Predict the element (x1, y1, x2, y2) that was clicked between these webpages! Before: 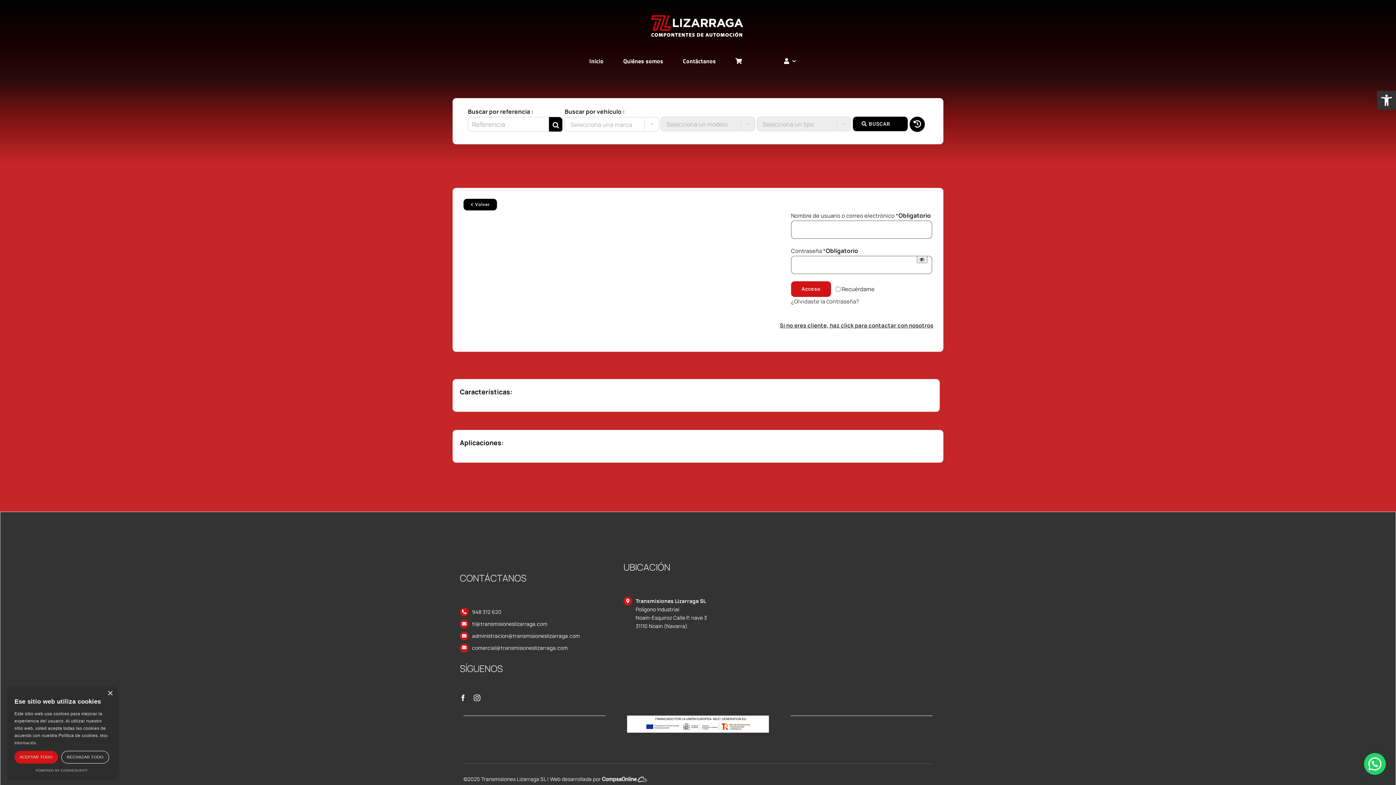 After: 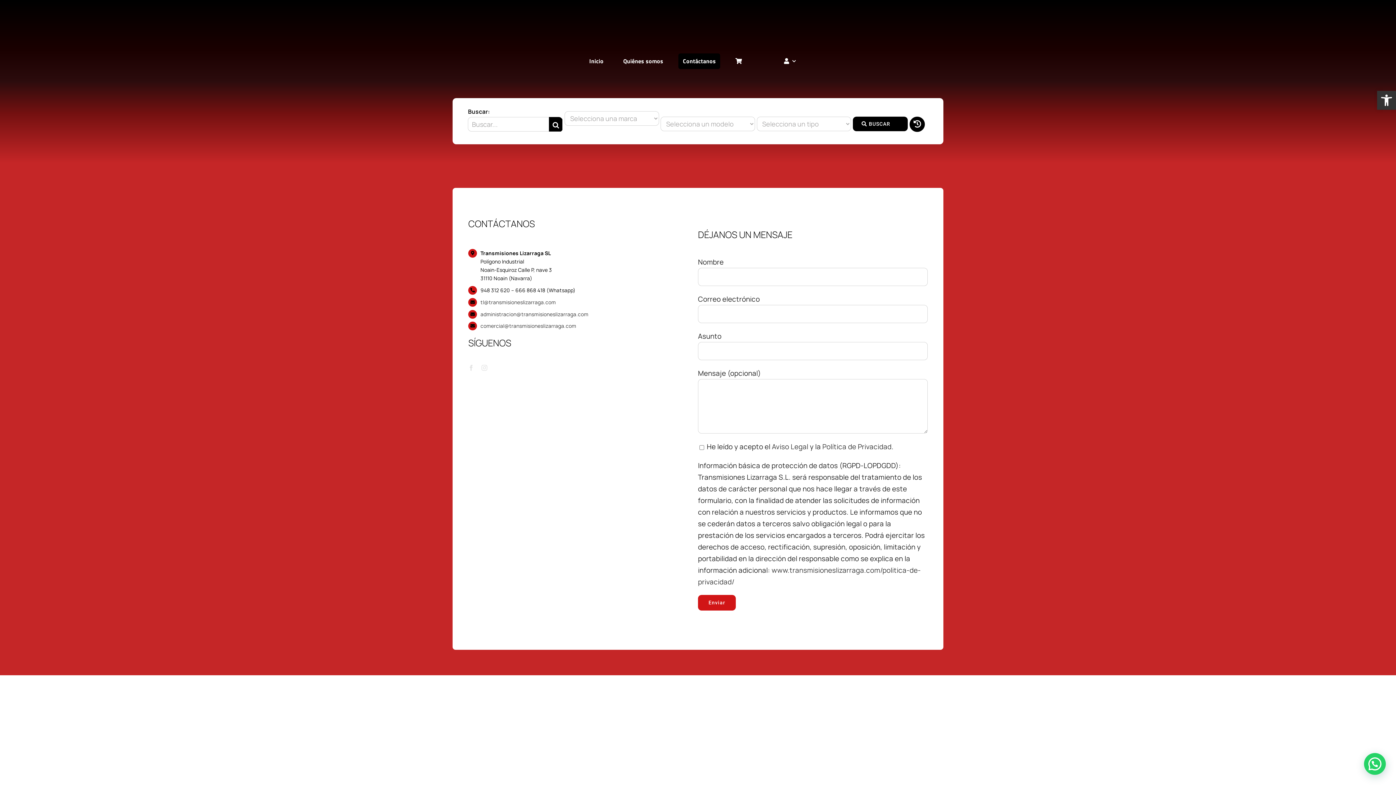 Action: bbox: (678, 53, 720, 68) label: Contáctanos